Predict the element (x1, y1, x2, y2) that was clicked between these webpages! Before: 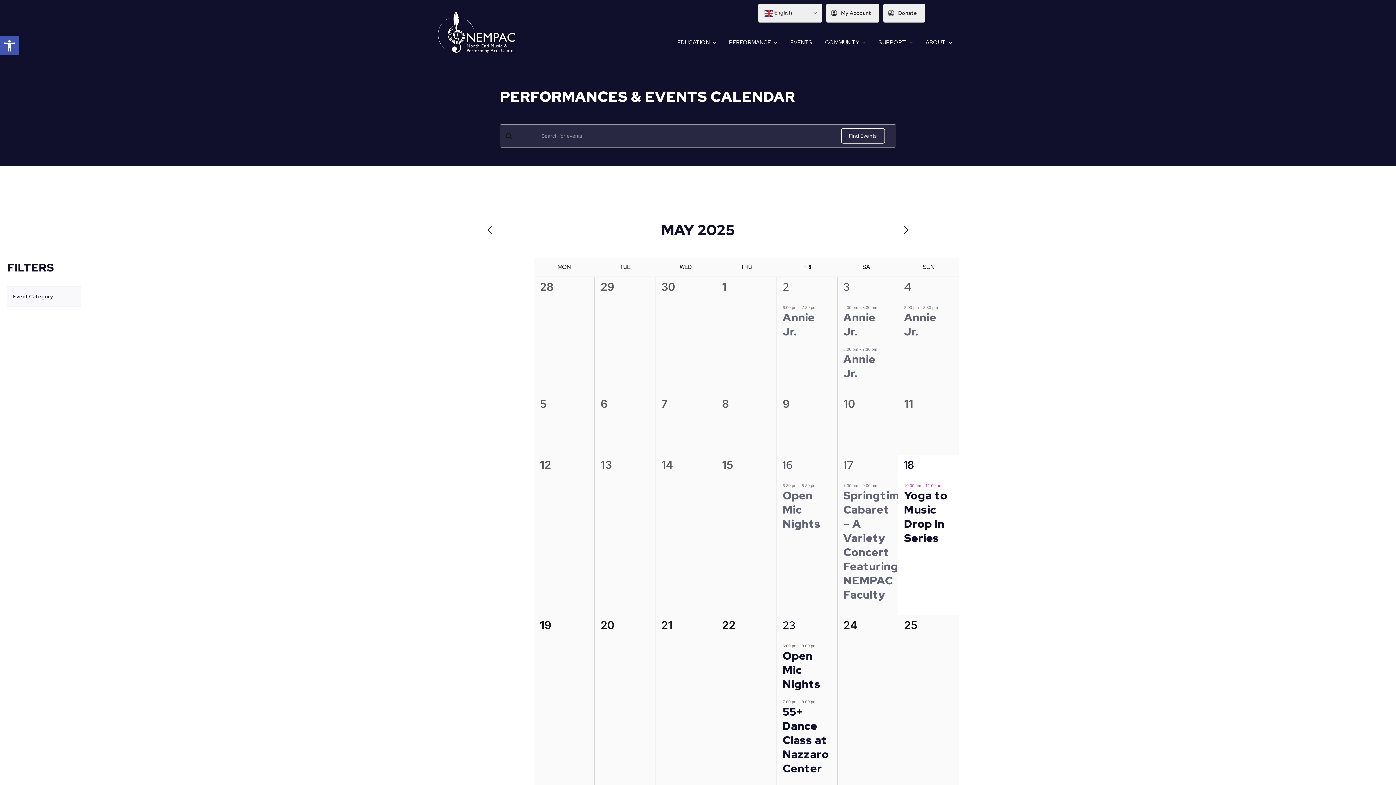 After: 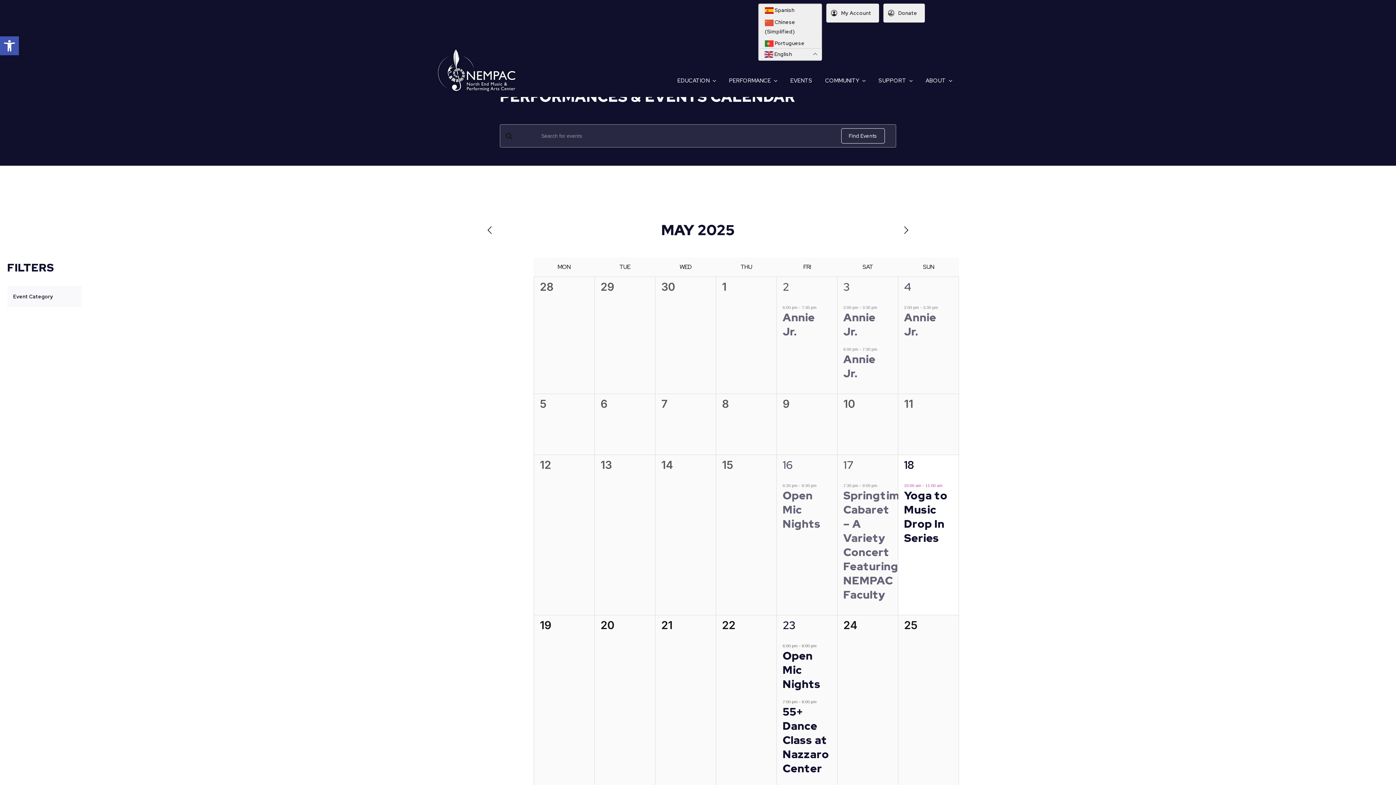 Action: label:  English bbox: (758, 3, 822, 22)